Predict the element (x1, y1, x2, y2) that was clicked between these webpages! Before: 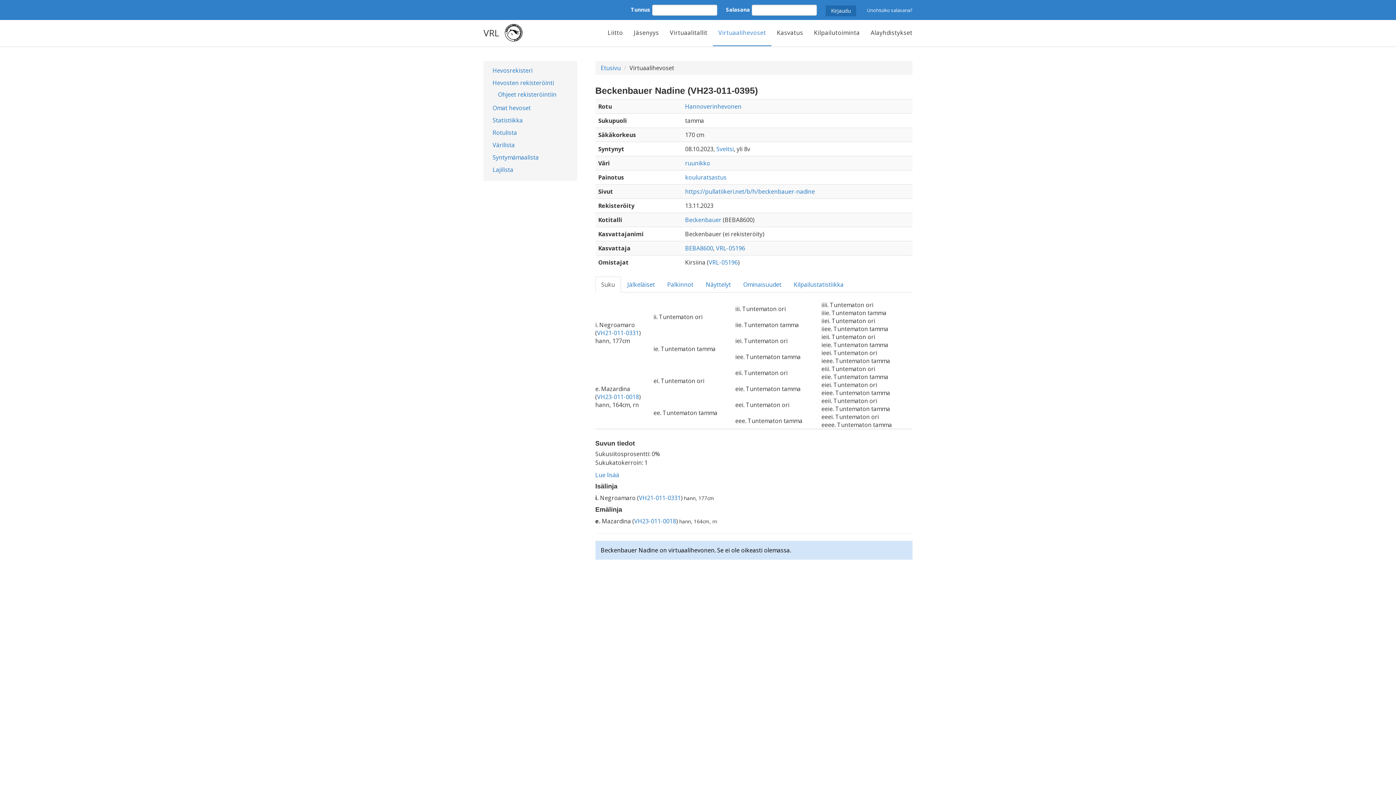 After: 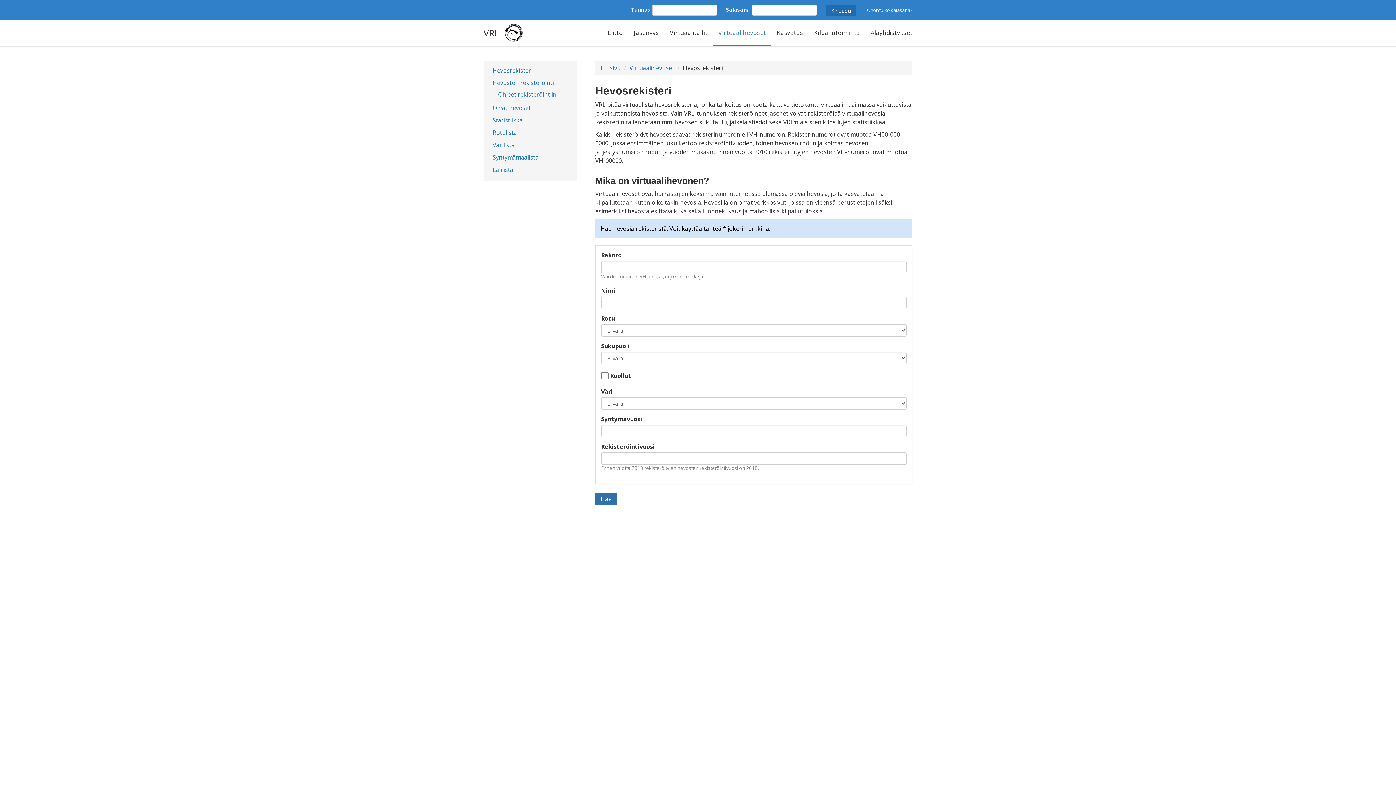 Action: label: Hevosrekisteri bbox: (487, 64, 571, 76)